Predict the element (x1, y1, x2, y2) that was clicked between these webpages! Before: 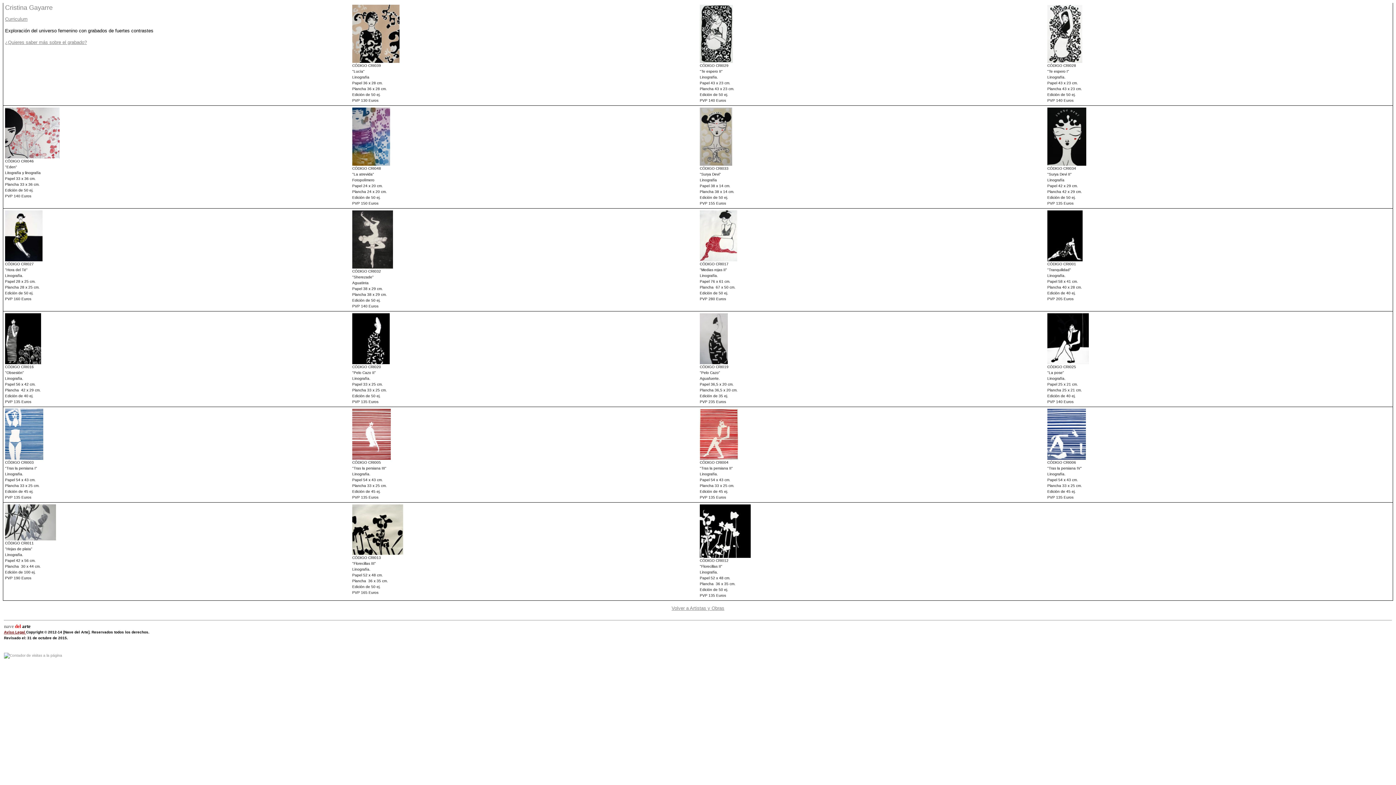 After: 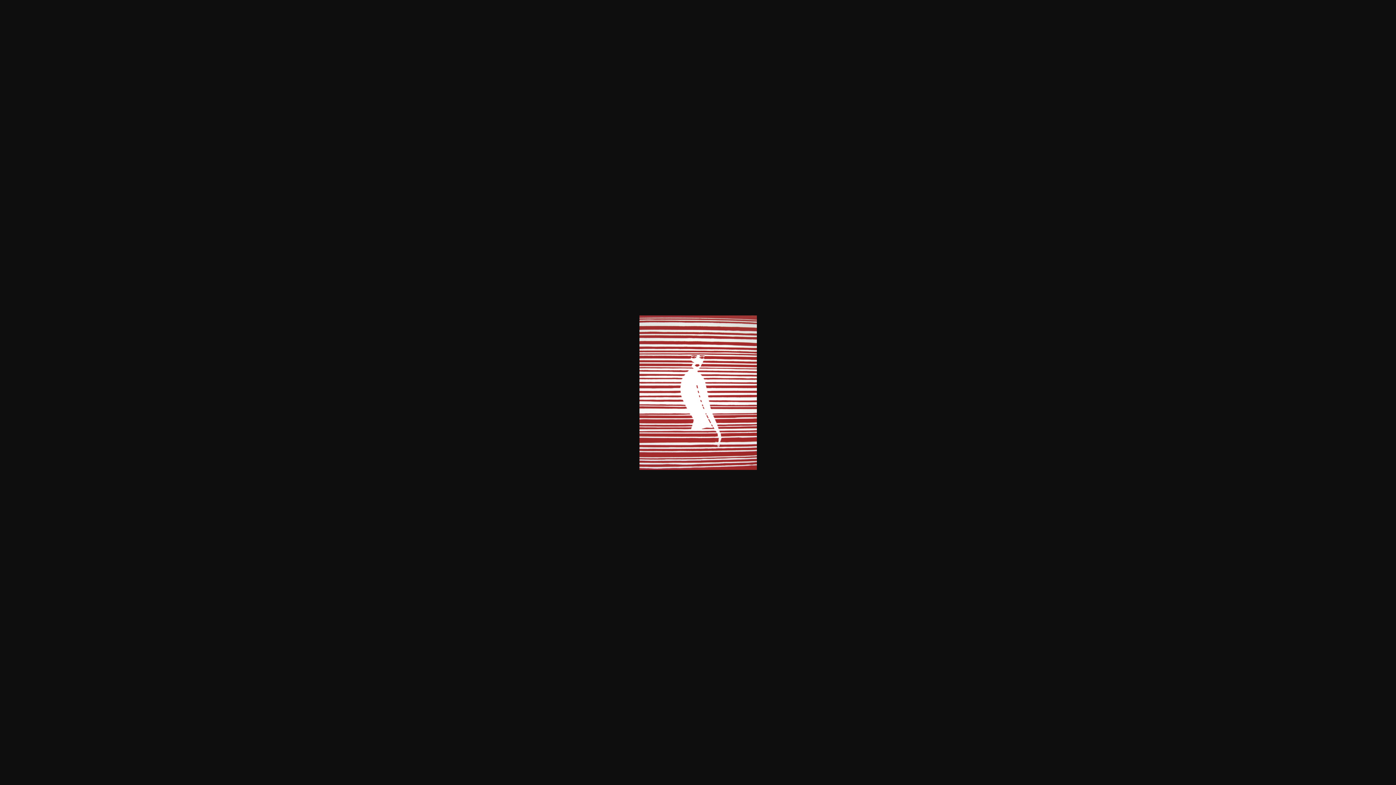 Action: bbox: (352, 456, 390, 460)